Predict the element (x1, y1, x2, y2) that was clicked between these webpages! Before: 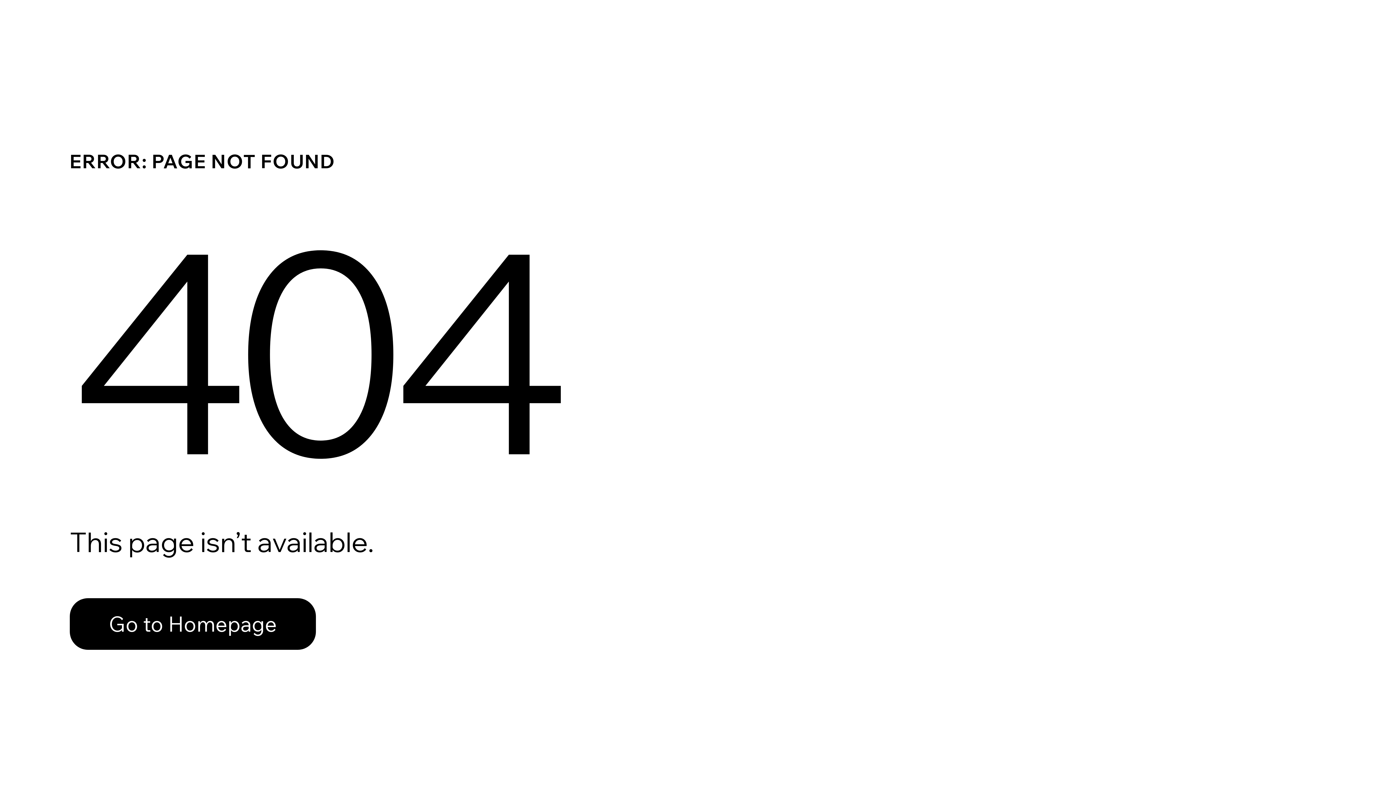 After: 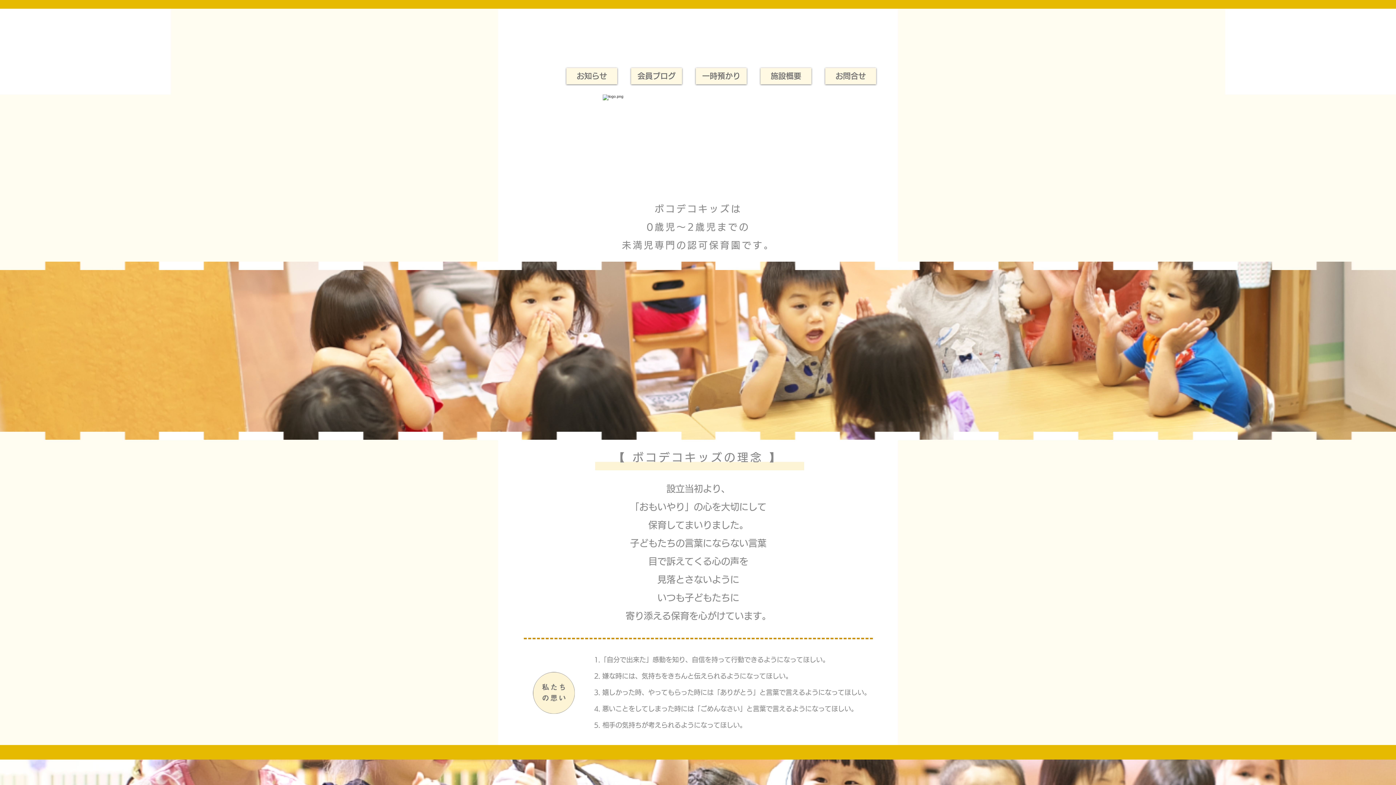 Action: label: Go to Homepage bbox: (69, 582, 768, 659)